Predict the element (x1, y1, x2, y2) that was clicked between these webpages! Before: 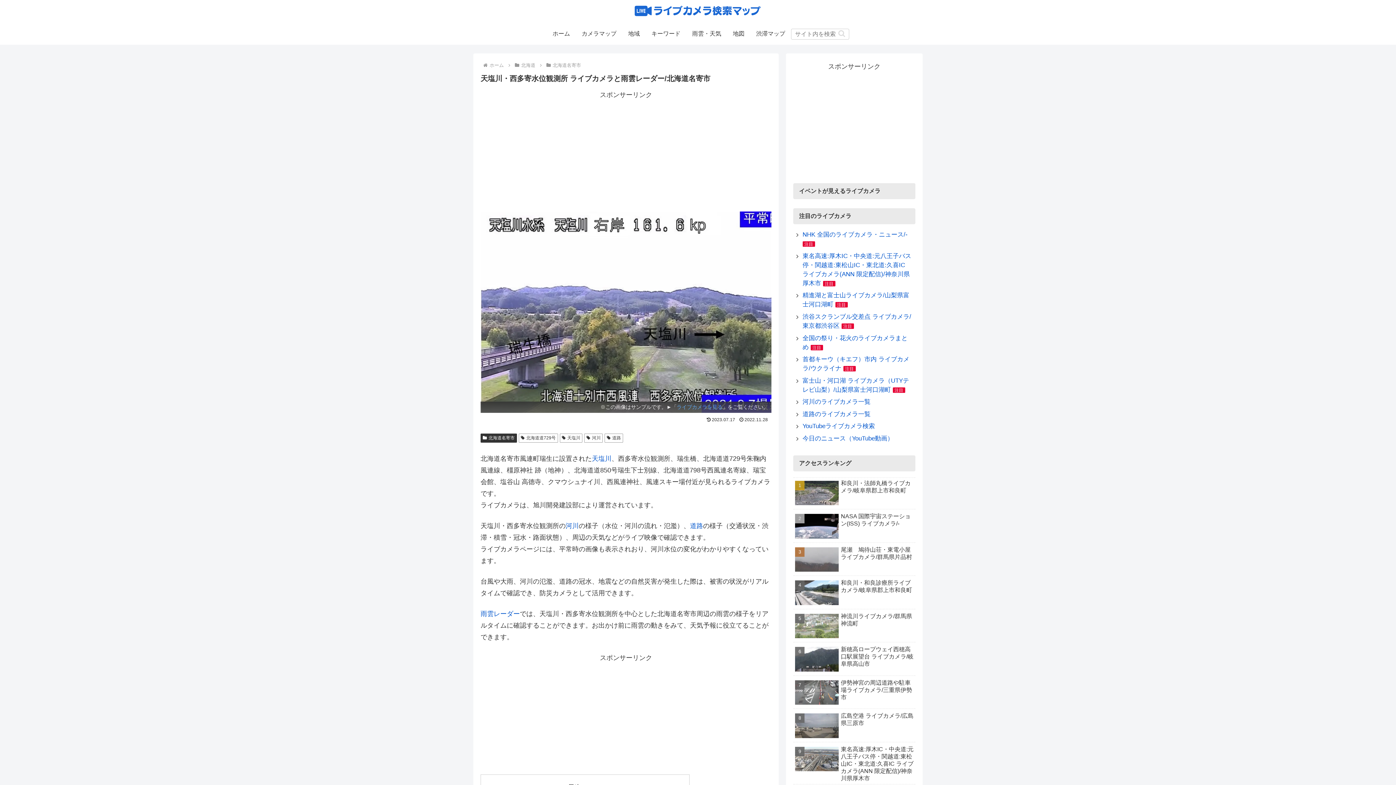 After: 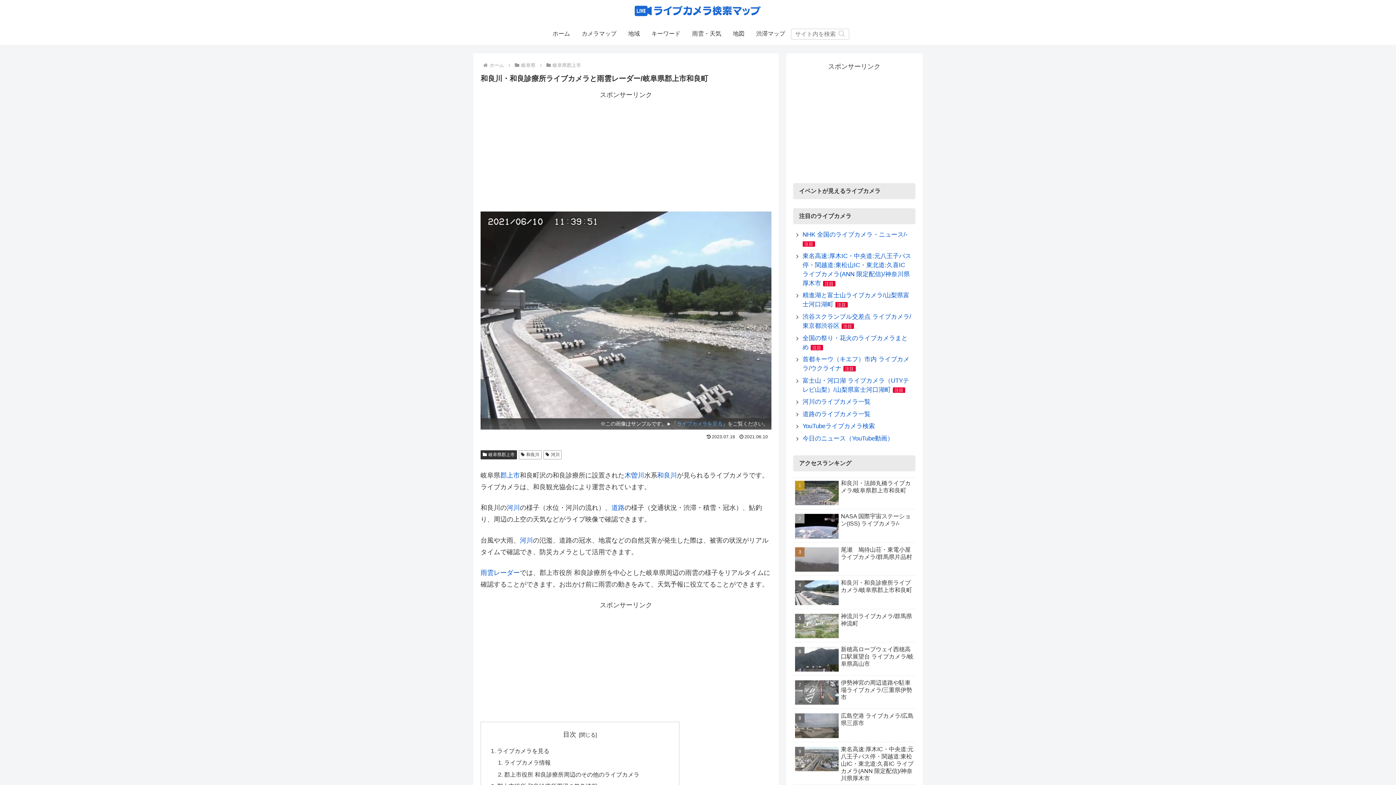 Action: label: 和良川・和良診療所ライブカメラ/岐阜県郡上市和良町 bbox: (793, 577, 915, 609)